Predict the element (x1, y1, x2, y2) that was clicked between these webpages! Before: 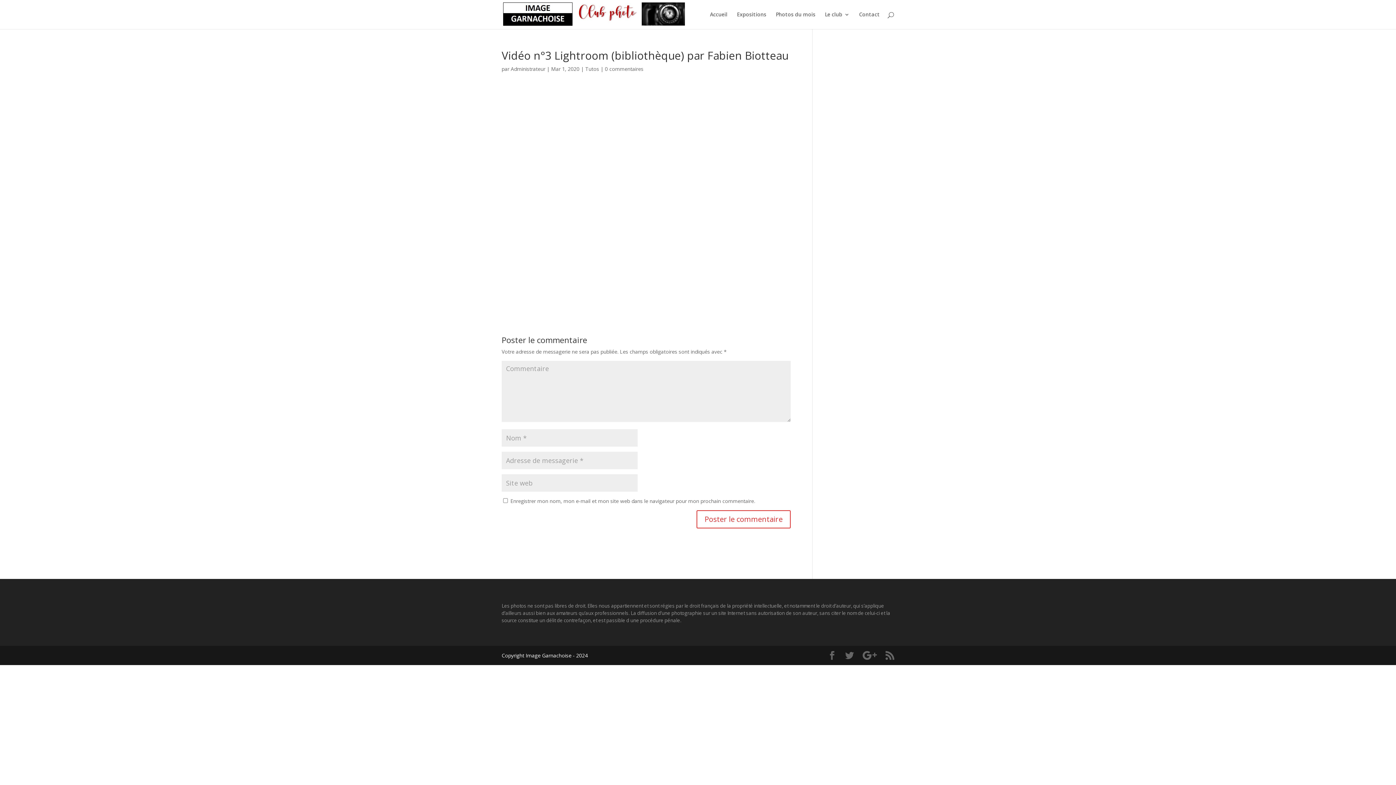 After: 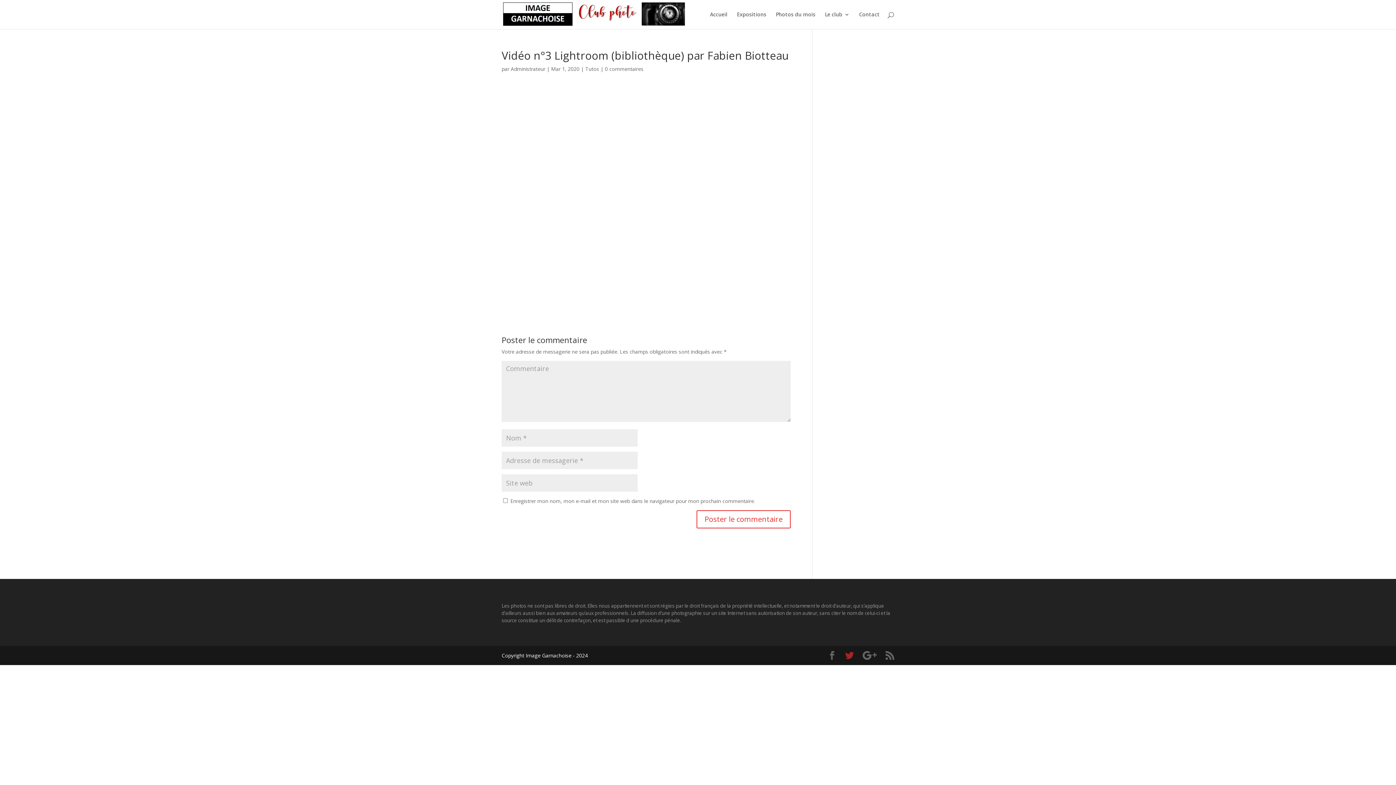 Action: bbox: (845, 651, 854, 660)